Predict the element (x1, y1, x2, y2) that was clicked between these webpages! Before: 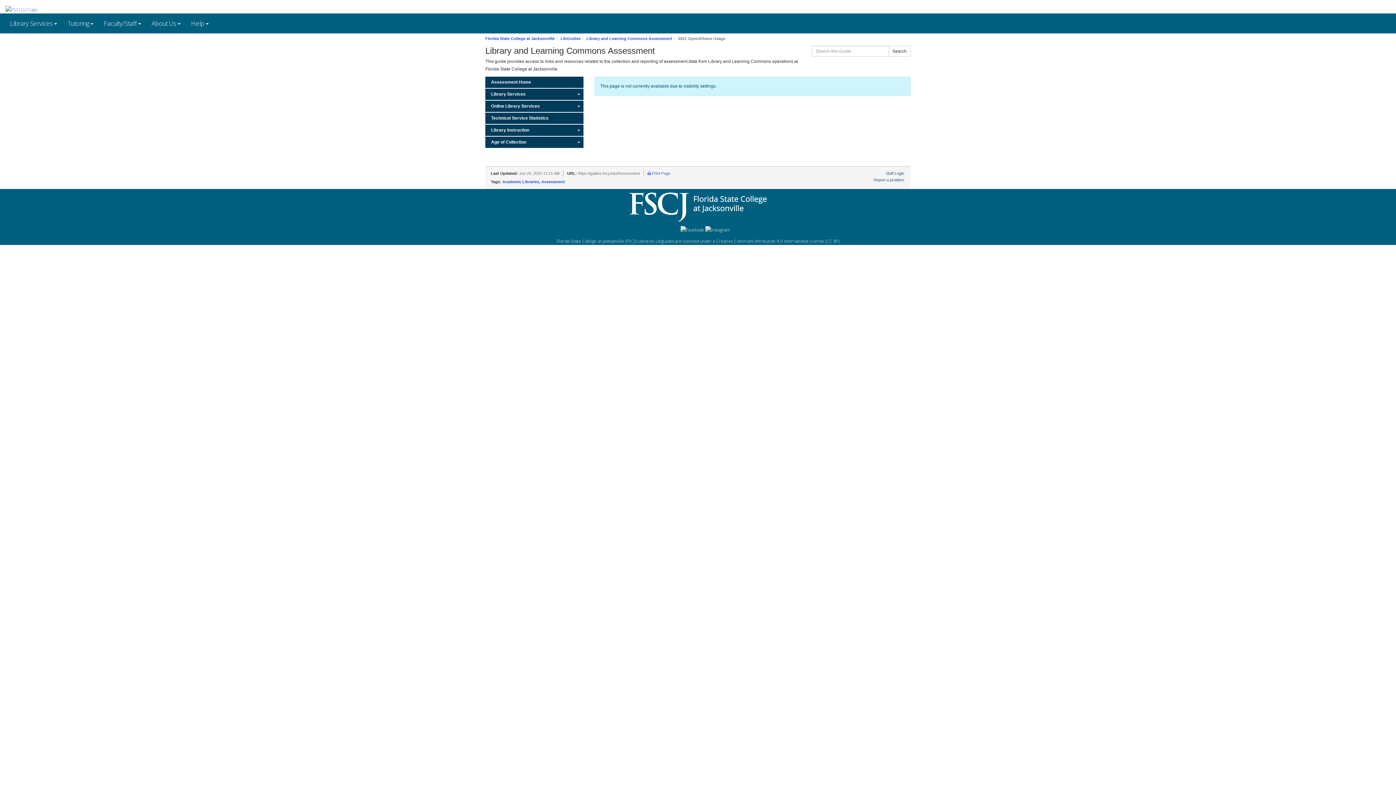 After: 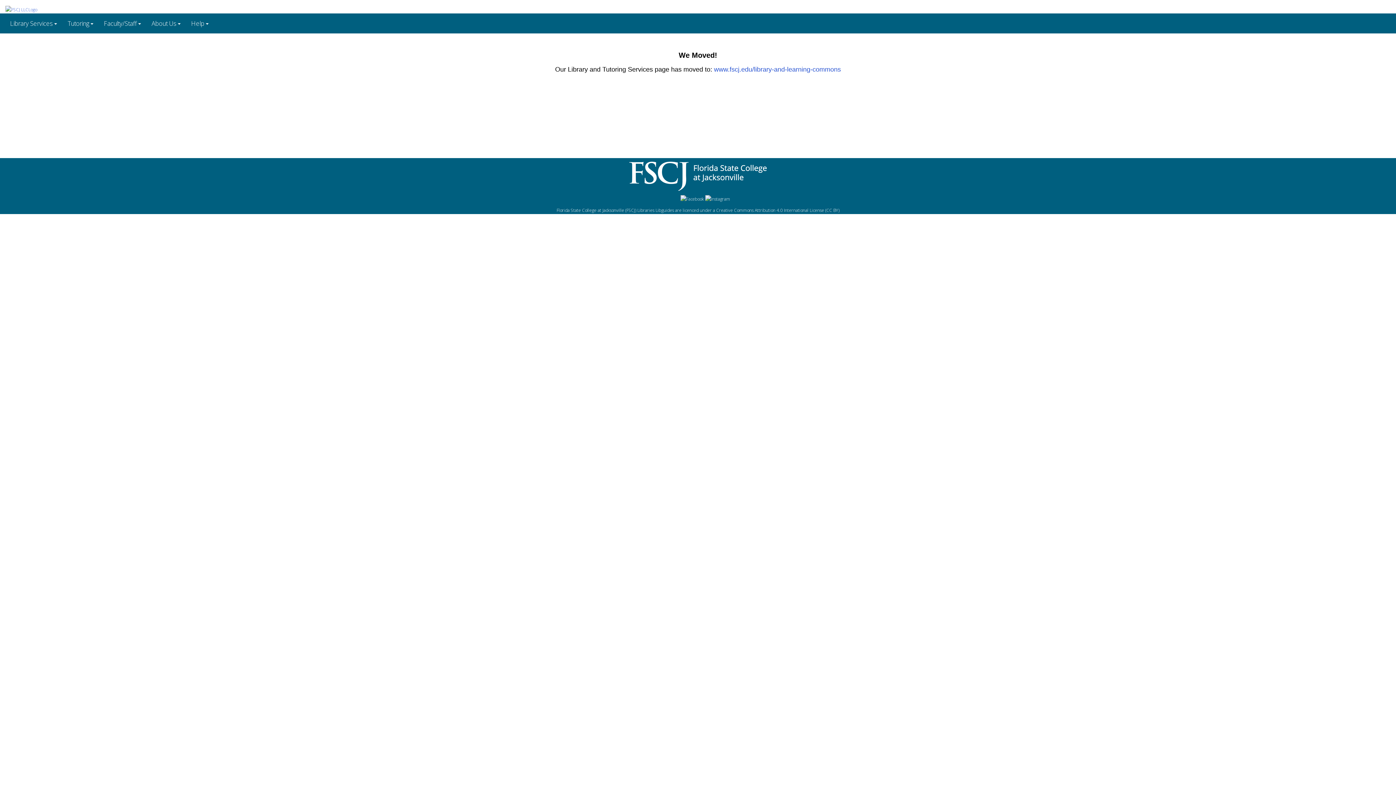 Action: bbox: (556, 238, 624, 244) label: Florida State College at Jacksonville